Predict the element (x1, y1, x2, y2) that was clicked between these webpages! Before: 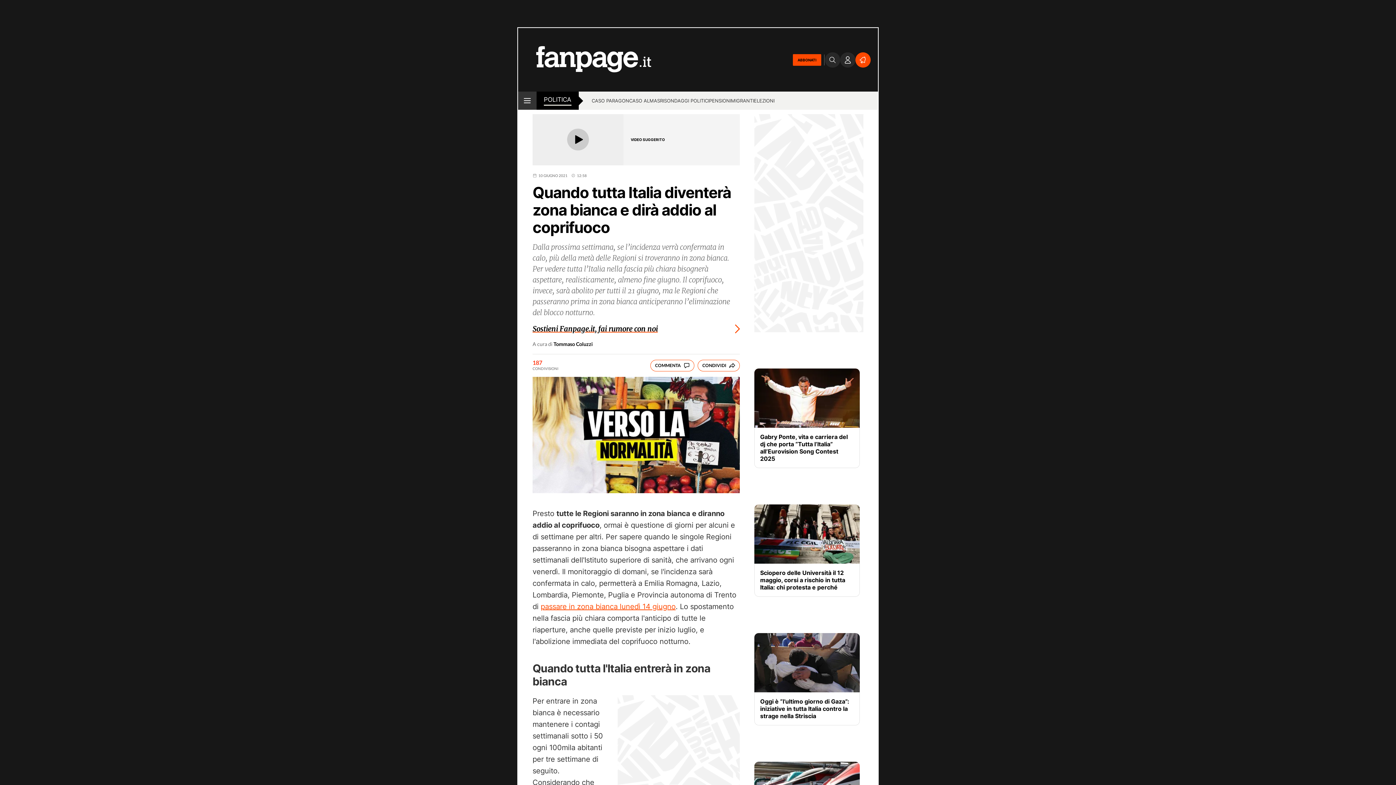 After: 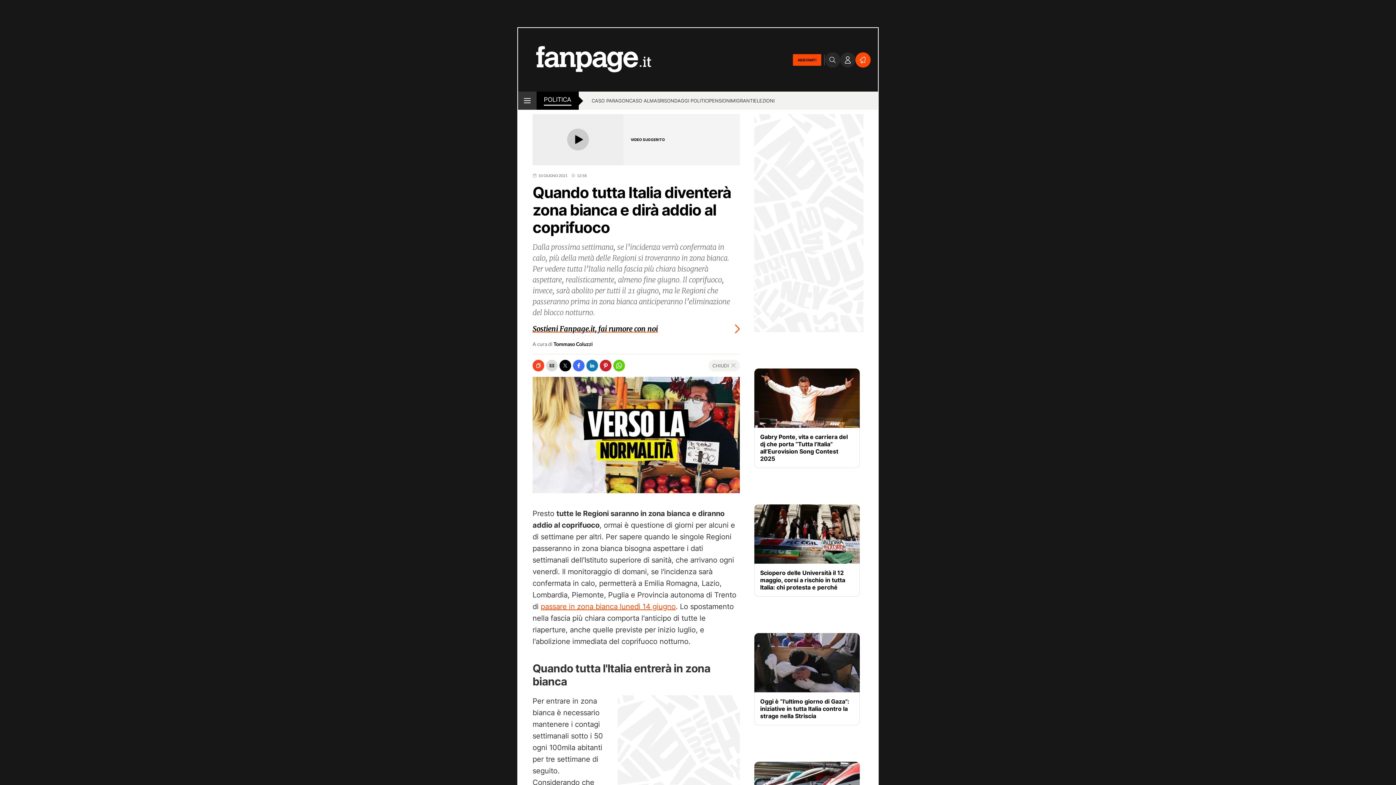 Action: bbox: (697, 359, 740, 371) label: CONDIVIDI